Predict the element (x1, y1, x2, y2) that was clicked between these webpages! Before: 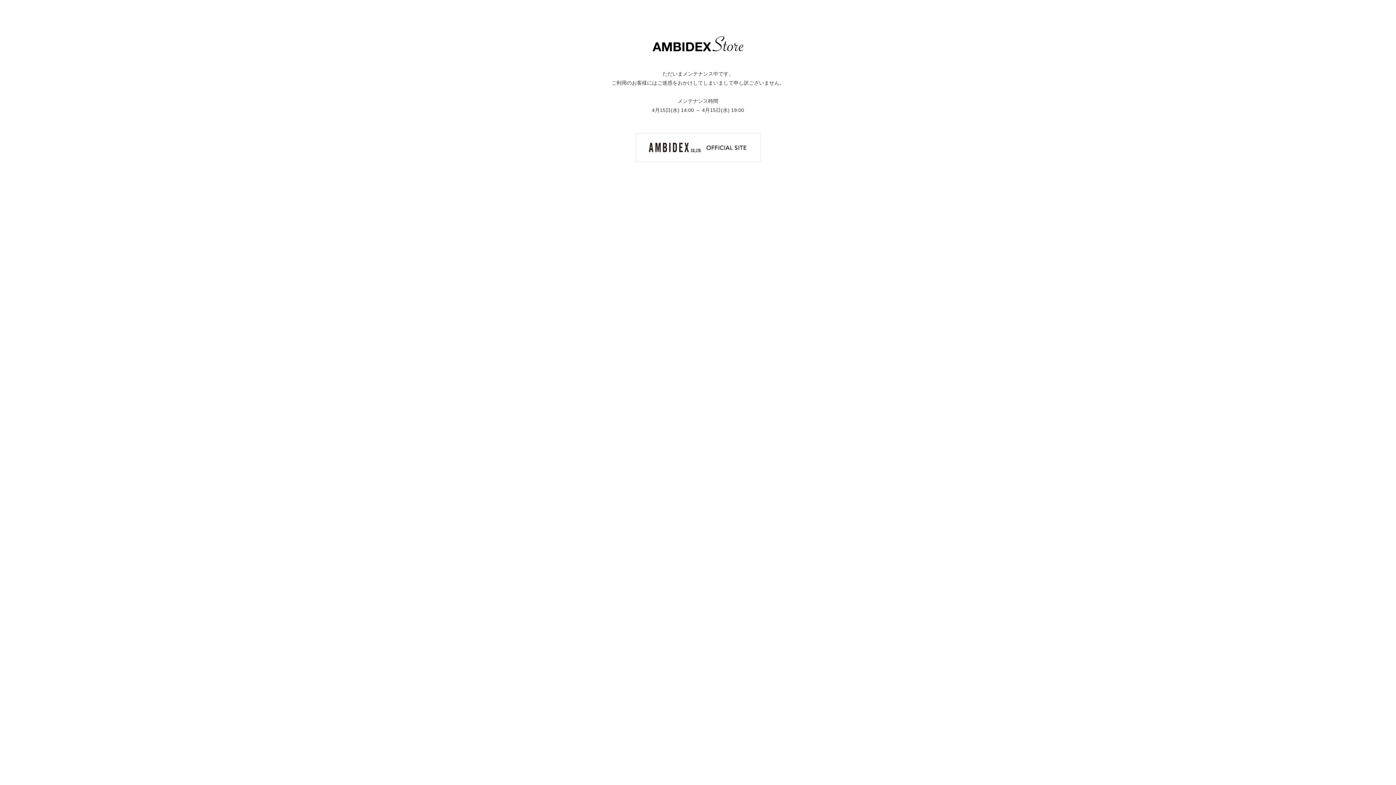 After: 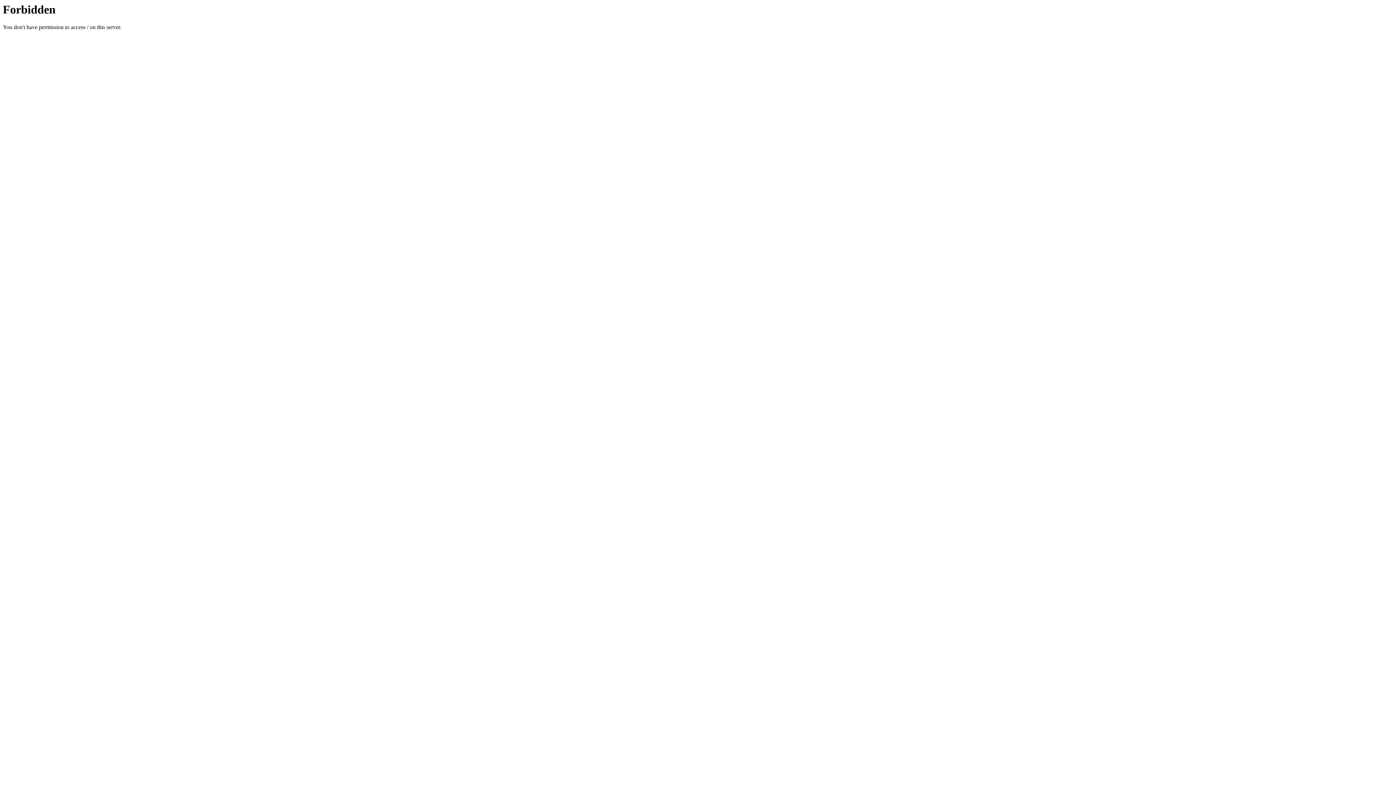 Action: bbox: (635, 144, 760, 150)